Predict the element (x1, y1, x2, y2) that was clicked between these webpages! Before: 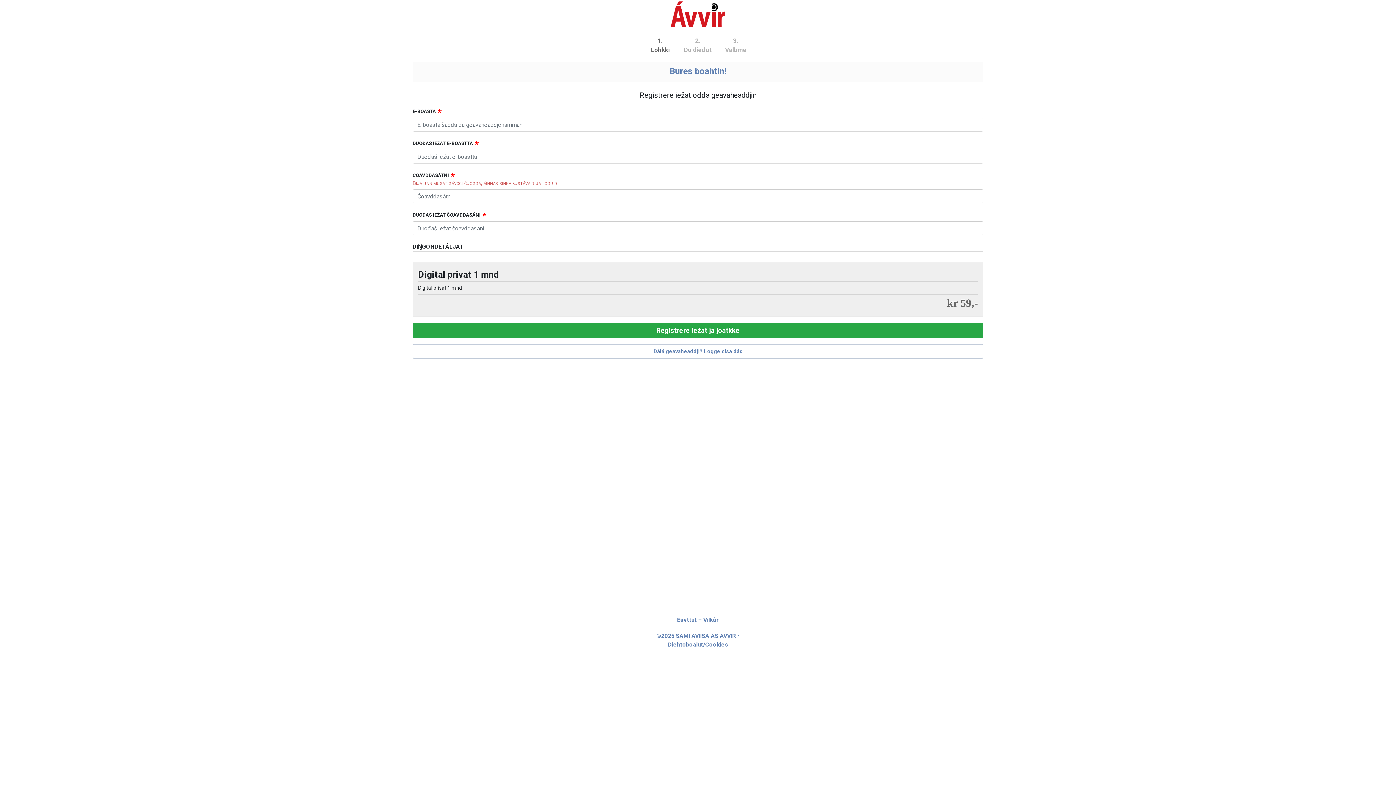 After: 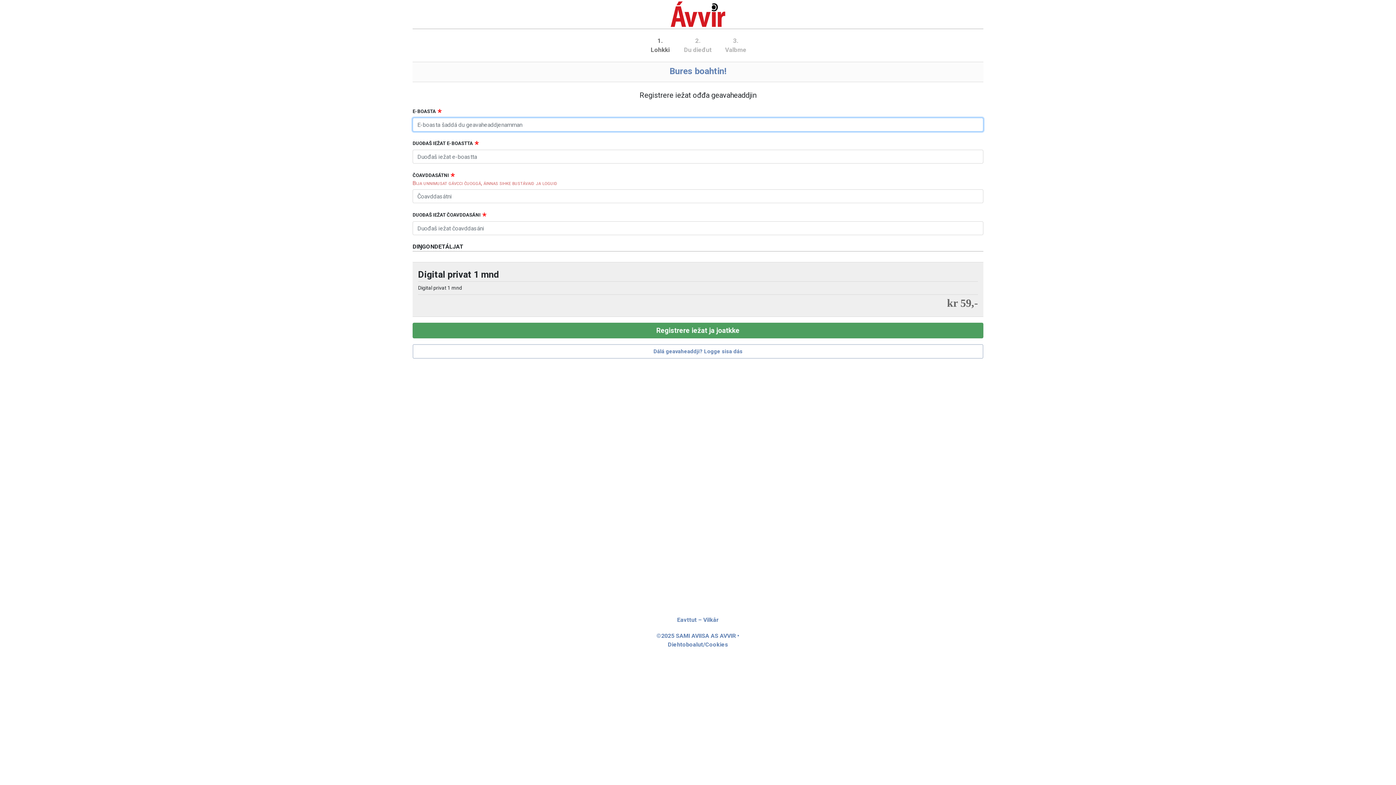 Action: bbox: (412, 322, 983, 338) label: Registrere iežat ja joatkke